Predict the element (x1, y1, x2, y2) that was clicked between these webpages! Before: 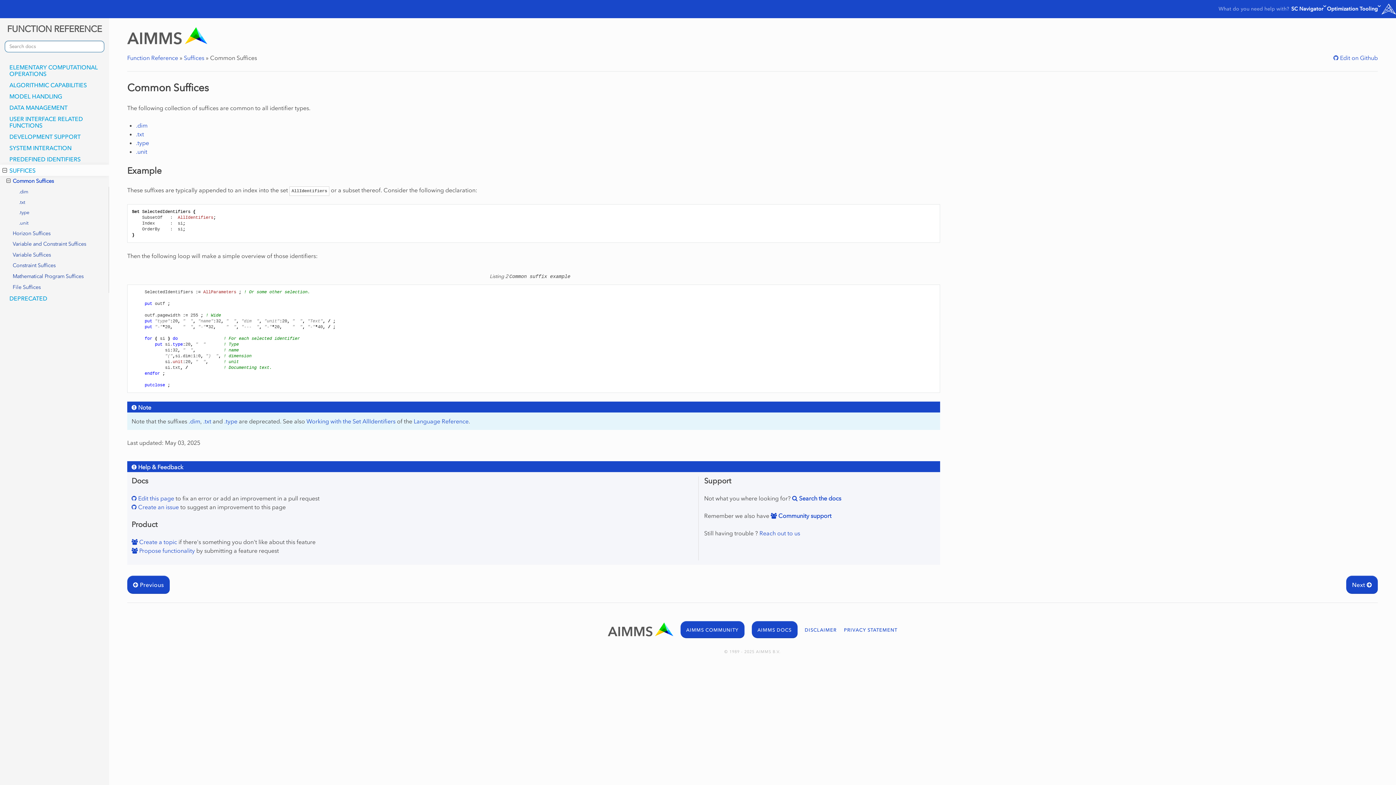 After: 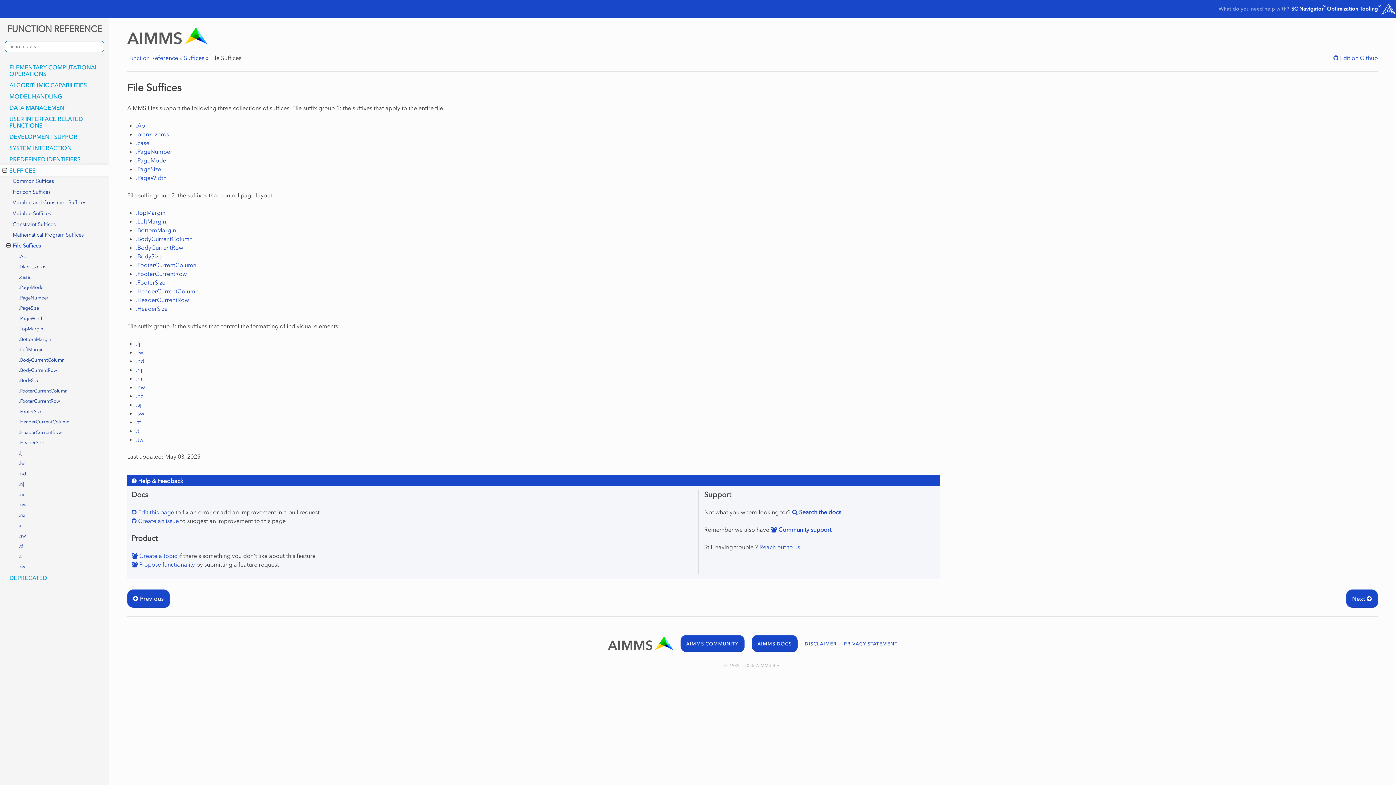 Action: label: File Suffices bbox: (0, 282, 109, 292)